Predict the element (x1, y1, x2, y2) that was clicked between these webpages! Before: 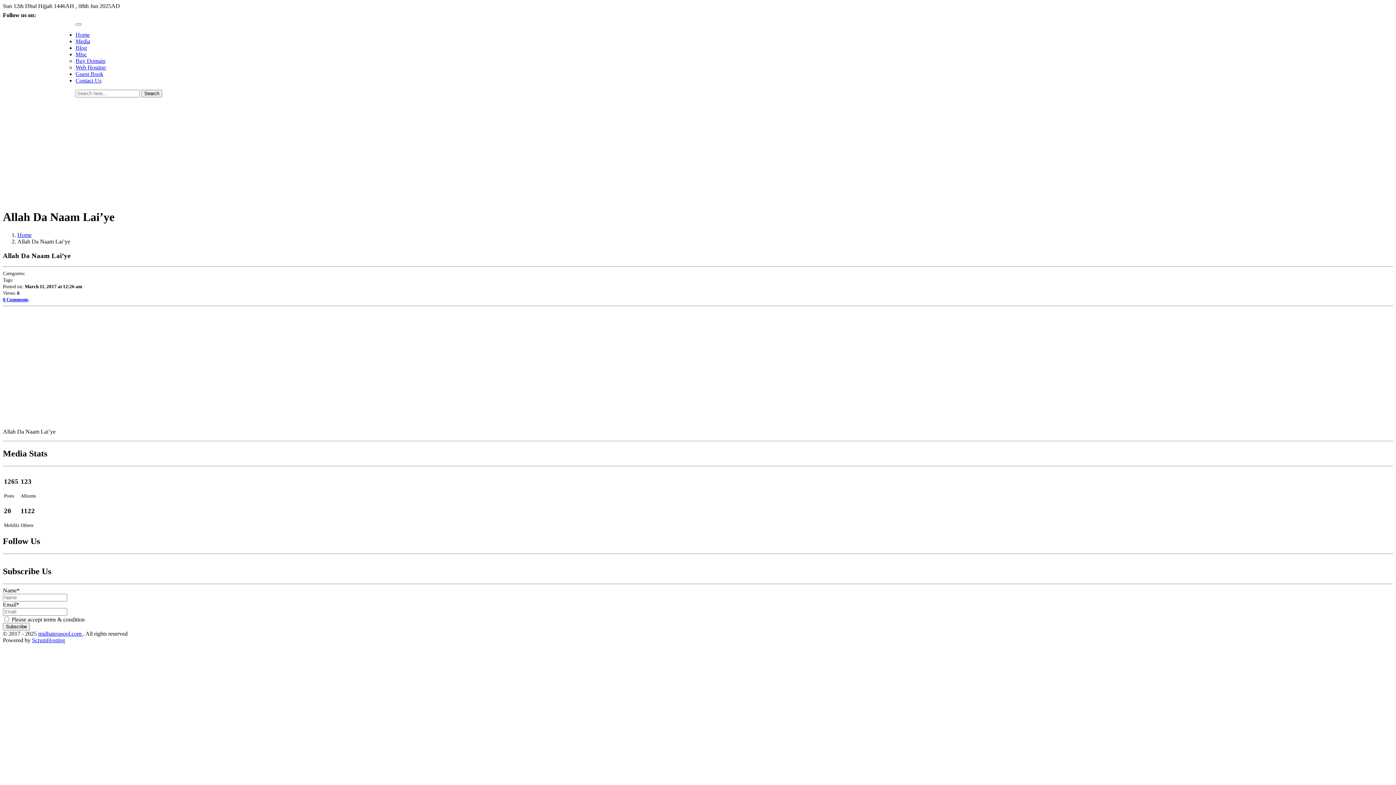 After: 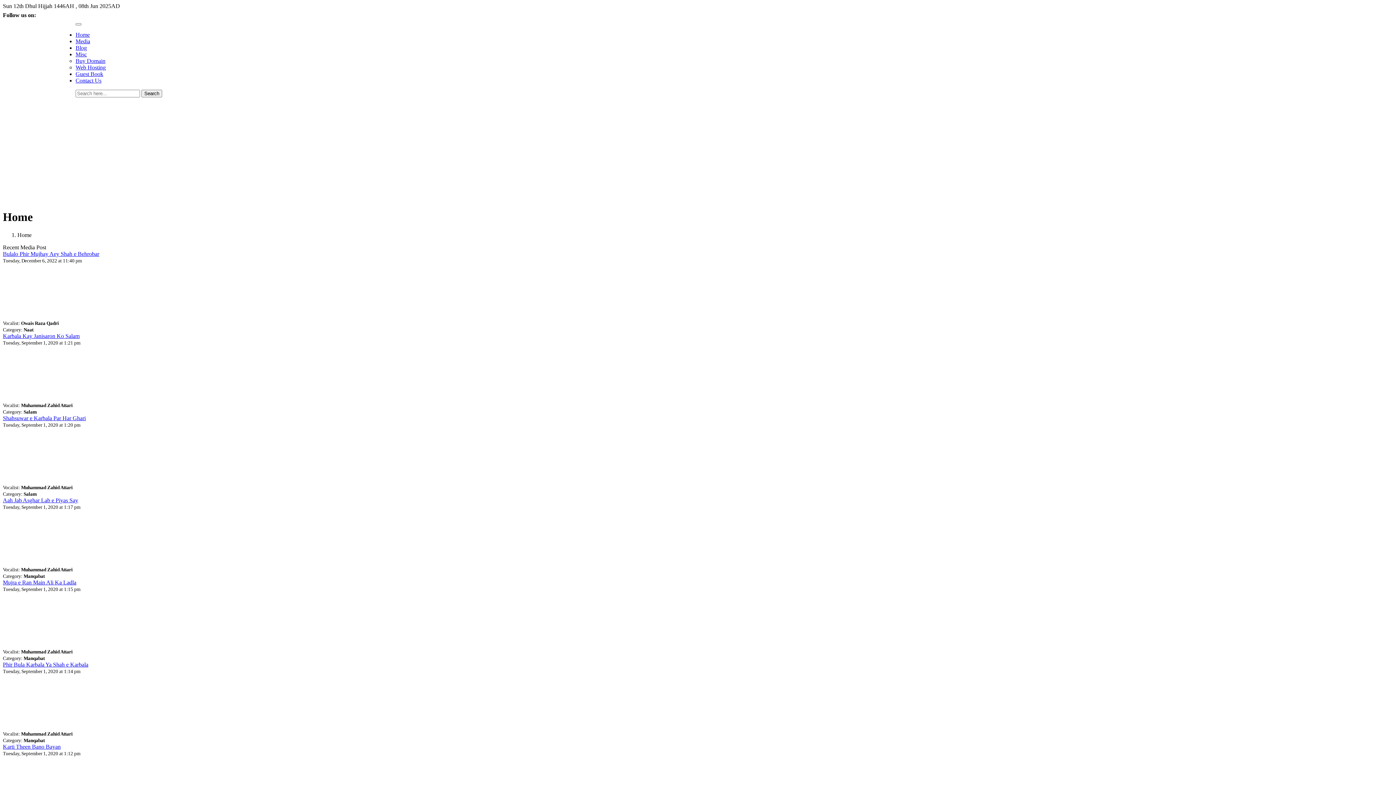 Action: bbox: (17, 231, 31, 238) label: Home